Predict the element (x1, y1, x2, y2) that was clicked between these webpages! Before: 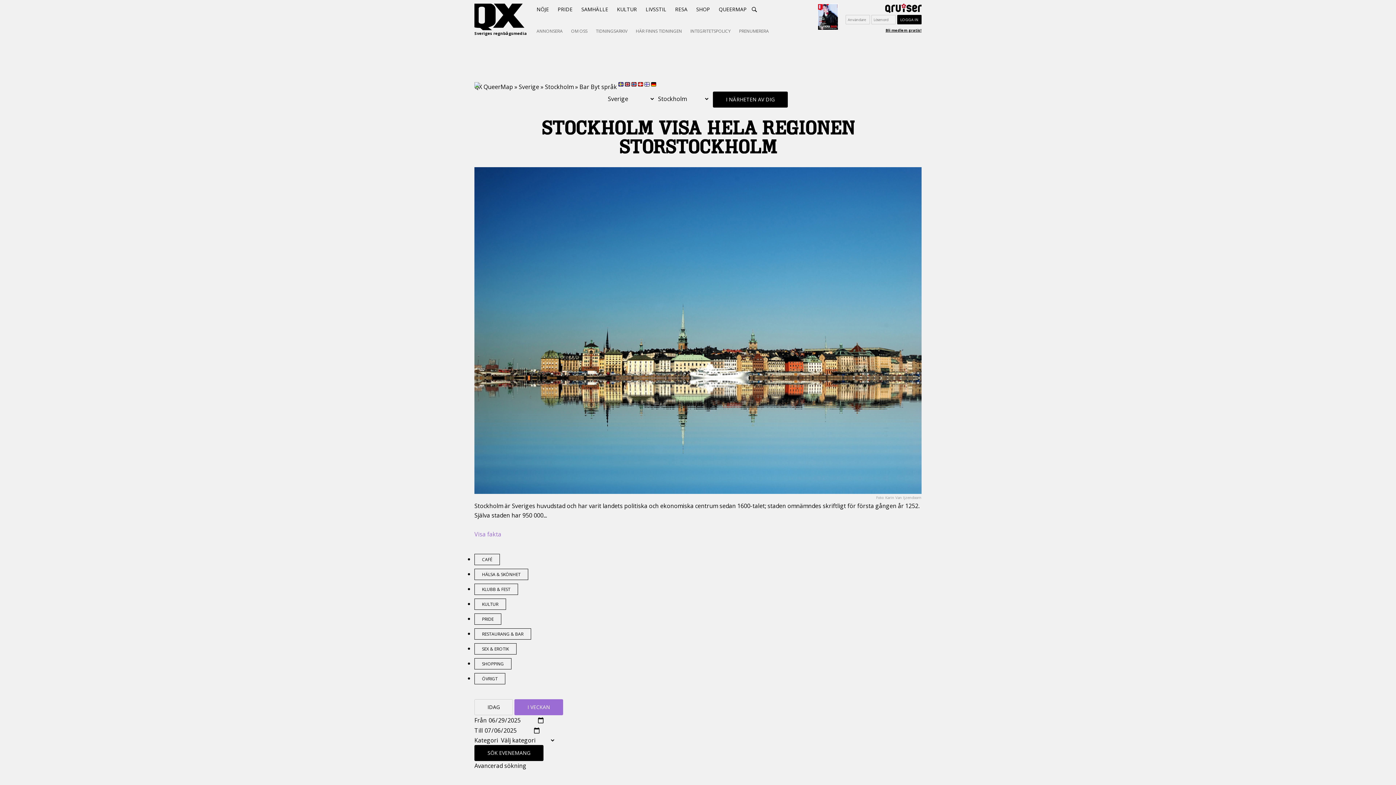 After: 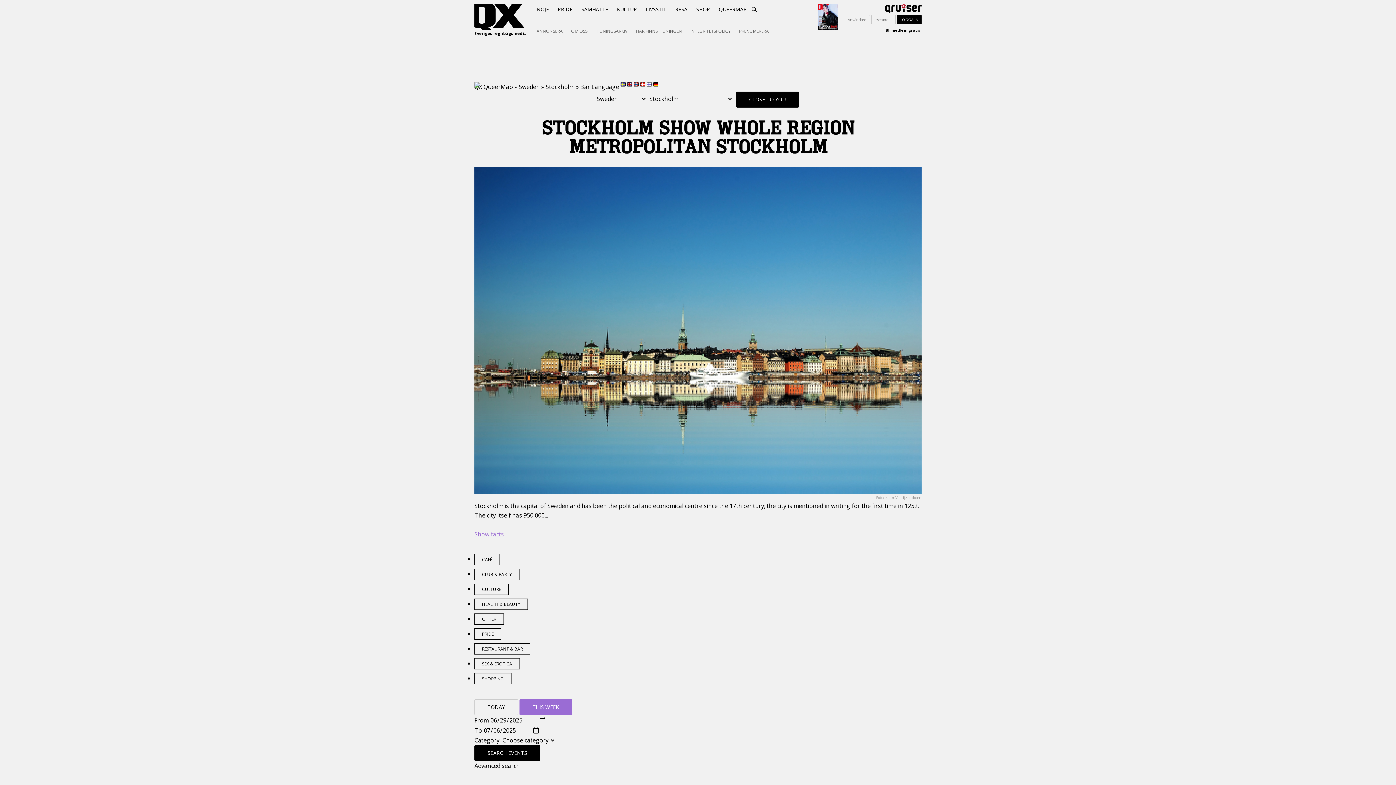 Action: bbox: (625, 82, 631, 90) label:  